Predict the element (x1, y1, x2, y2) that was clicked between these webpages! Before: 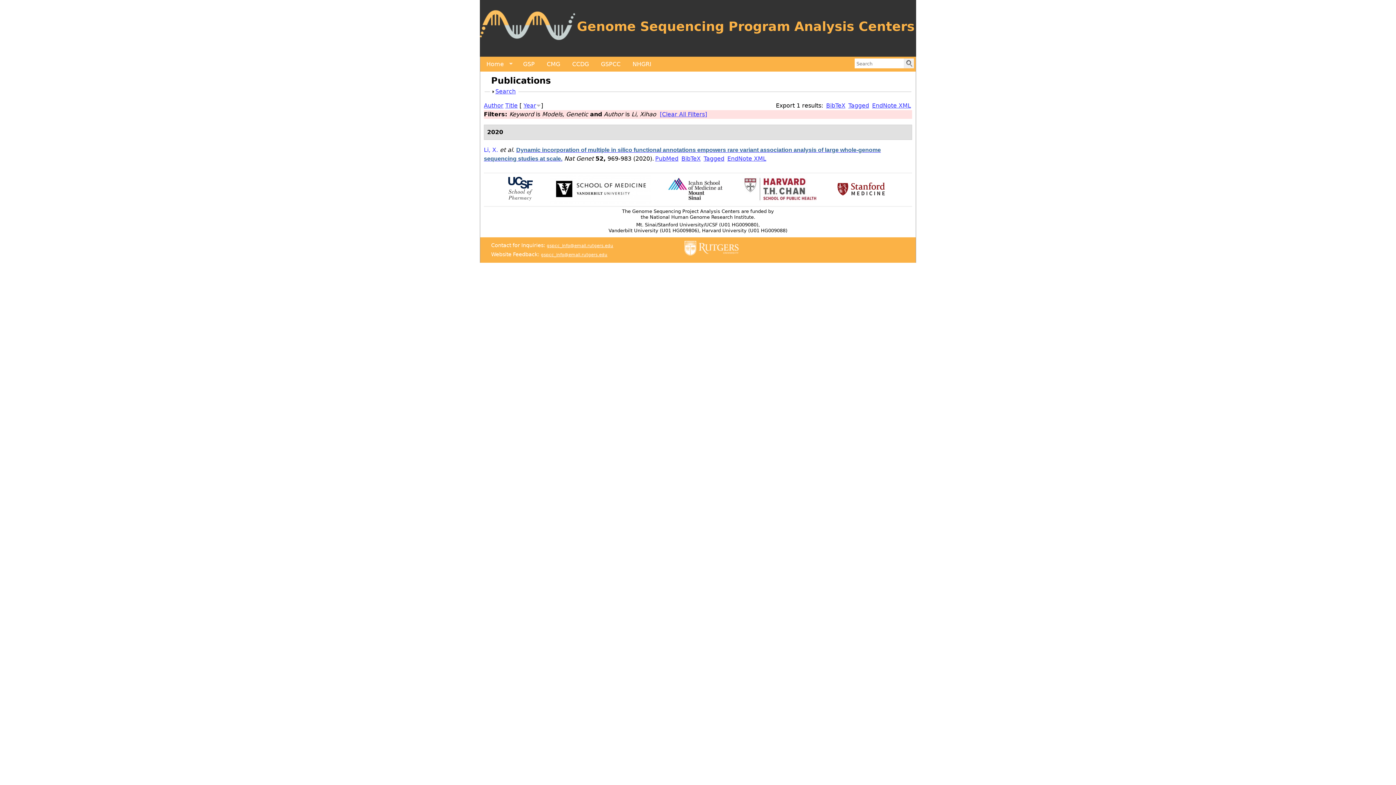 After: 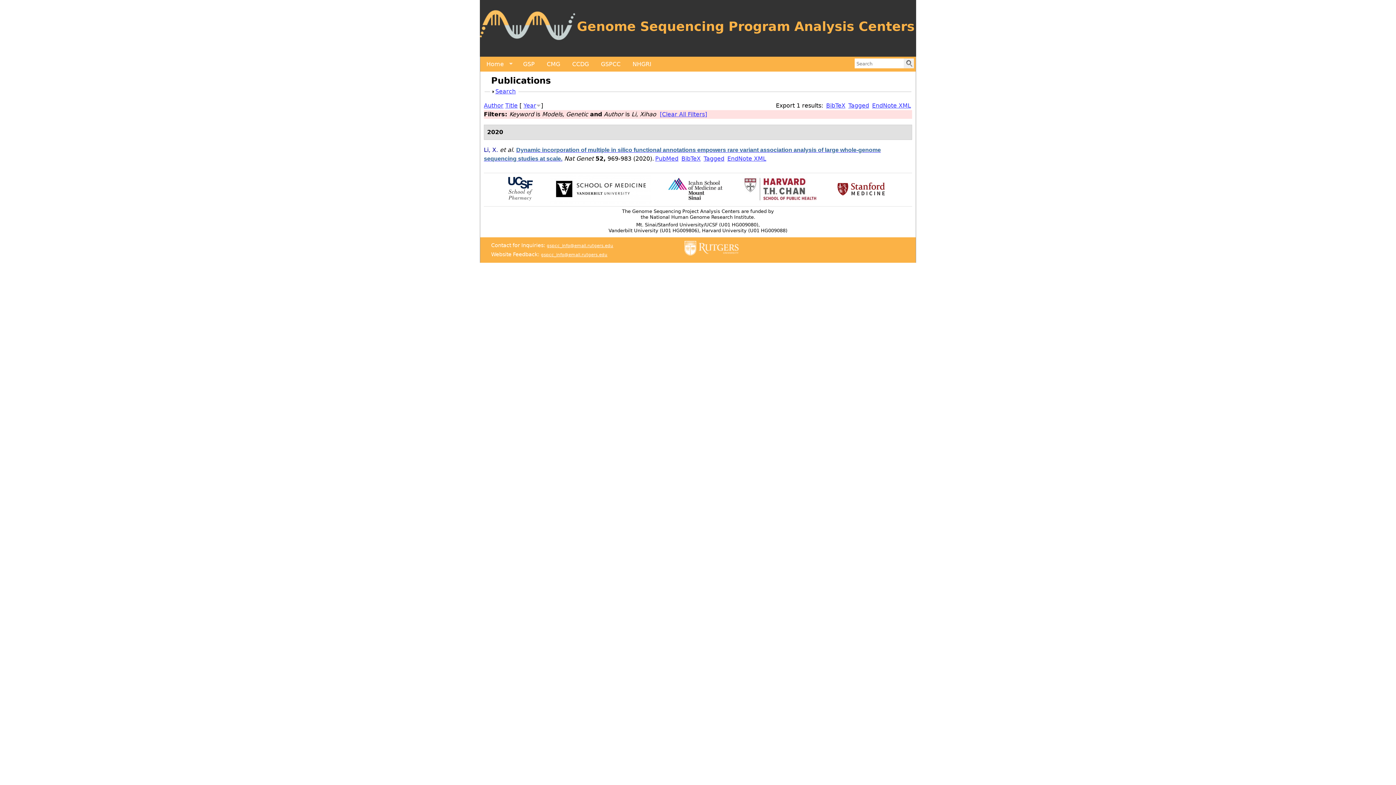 Action: bbox: (484, 146, 498, 153) label: Li, X.